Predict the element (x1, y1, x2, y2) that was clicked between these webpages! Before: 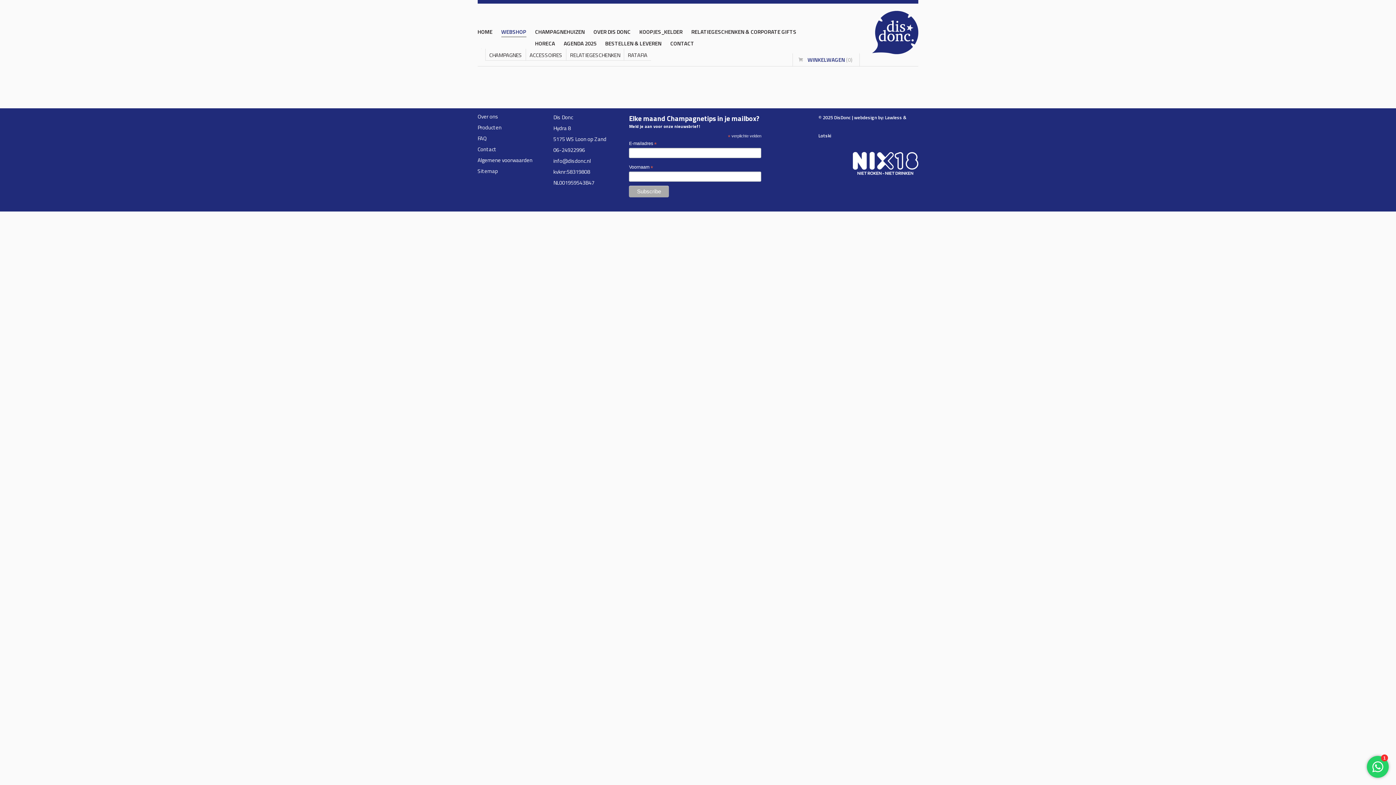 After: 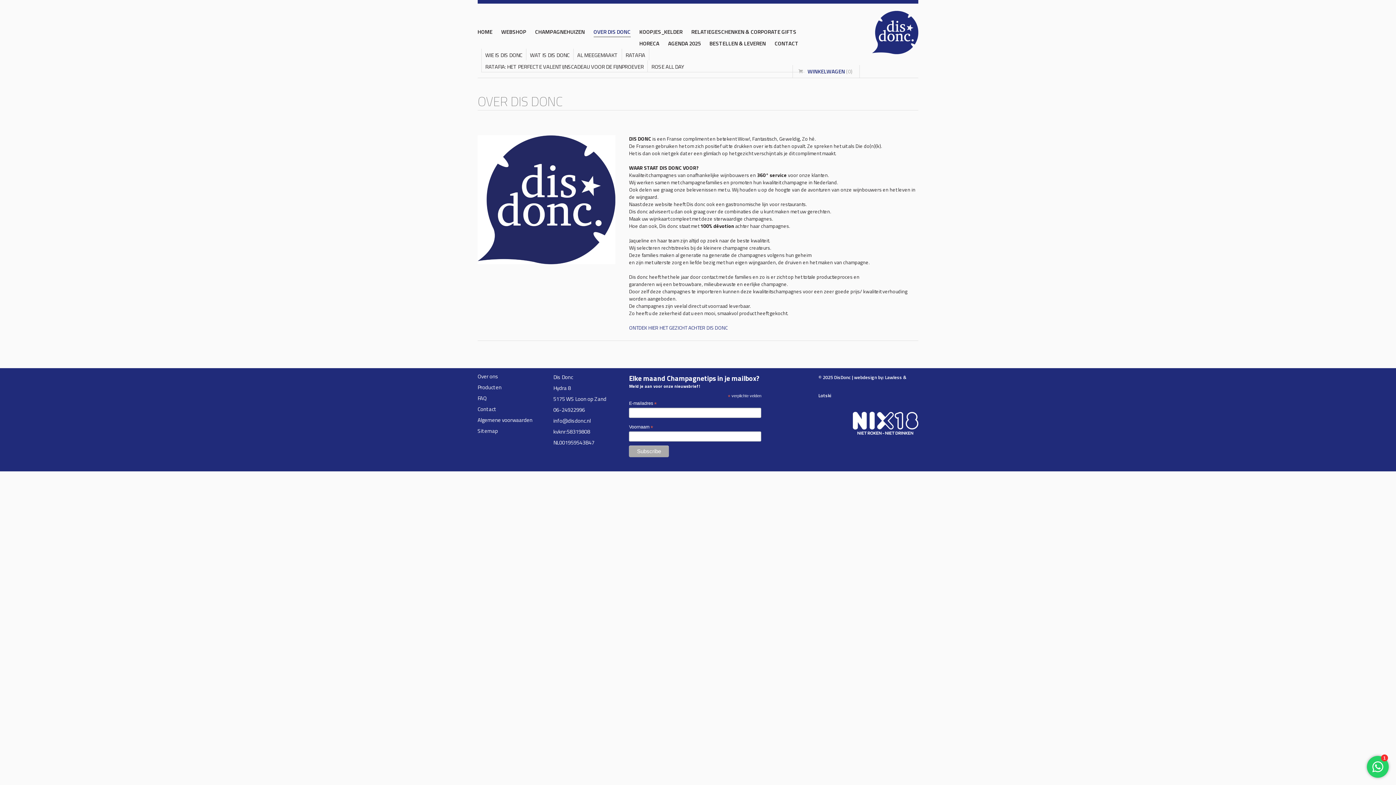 Action: label: OVER DIS DONC bbox: (593, 27, 630, 36)